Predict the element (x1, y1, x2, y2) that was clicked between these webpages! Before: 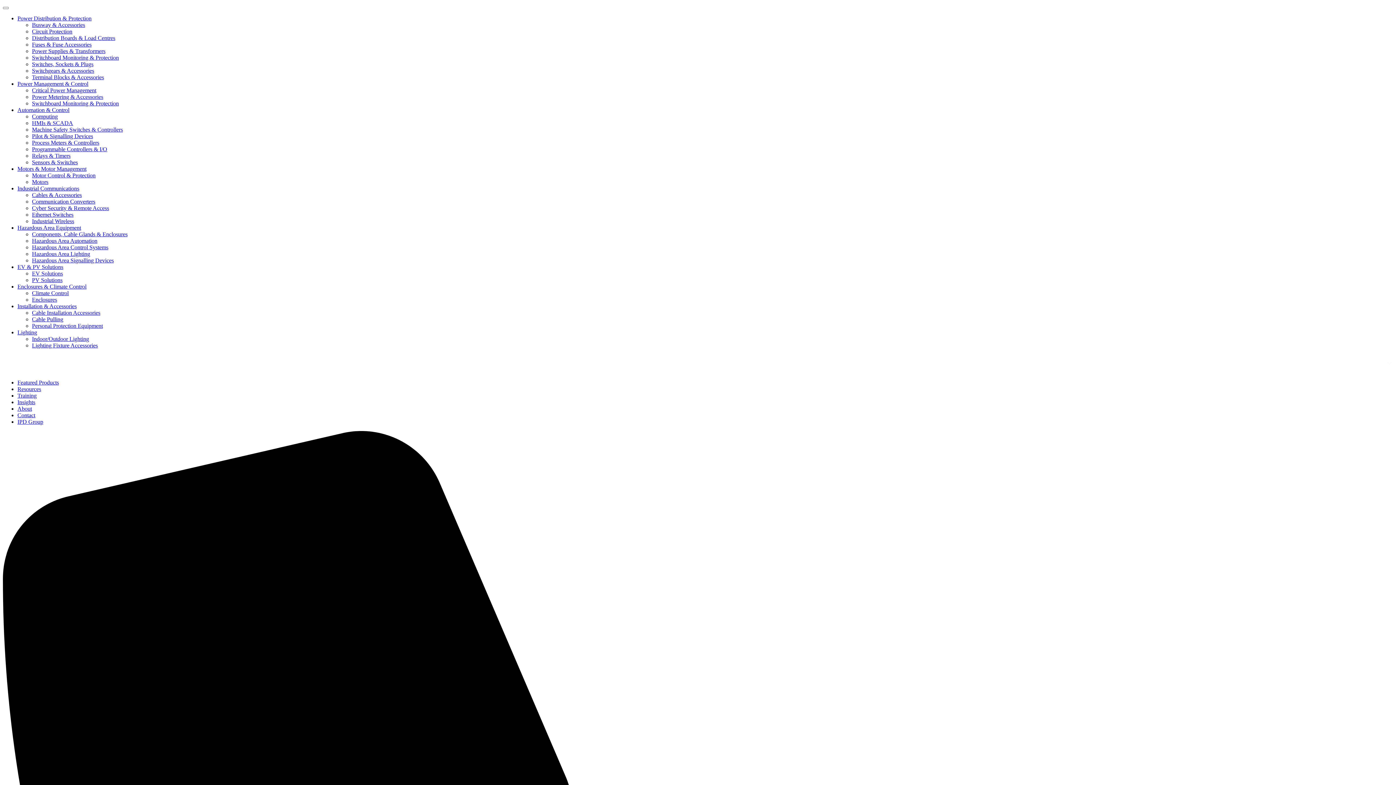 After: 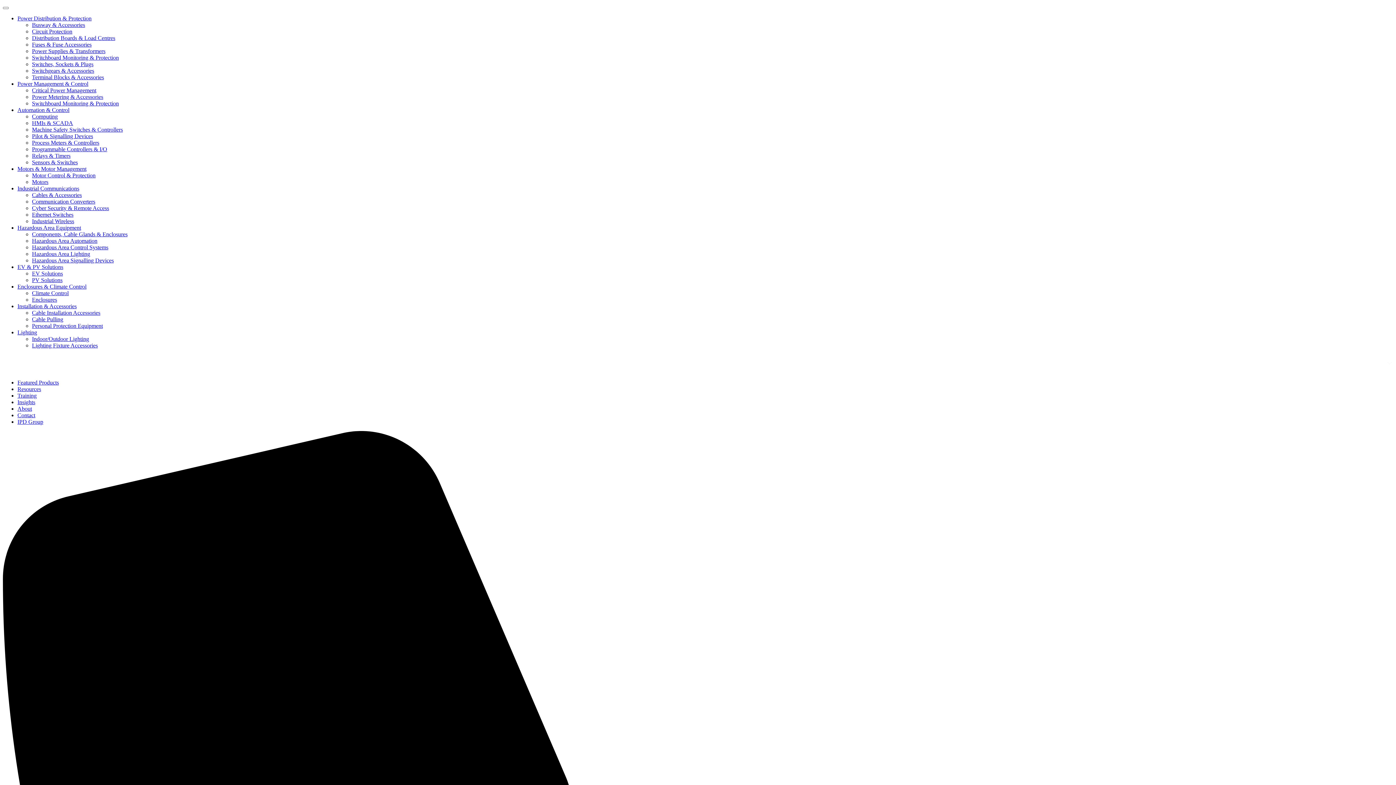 Action: bbox: (17, 185, 79, 191) label: Industrial Communications